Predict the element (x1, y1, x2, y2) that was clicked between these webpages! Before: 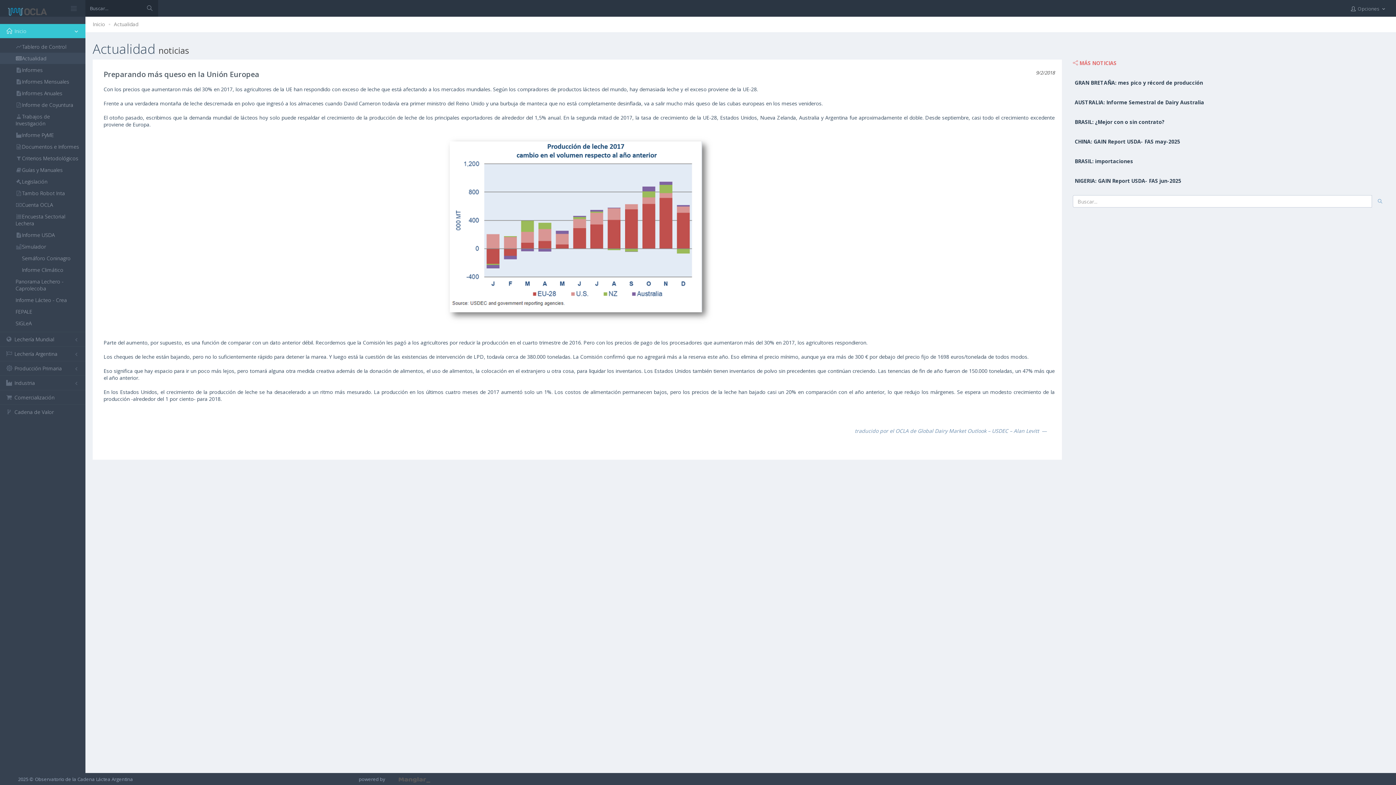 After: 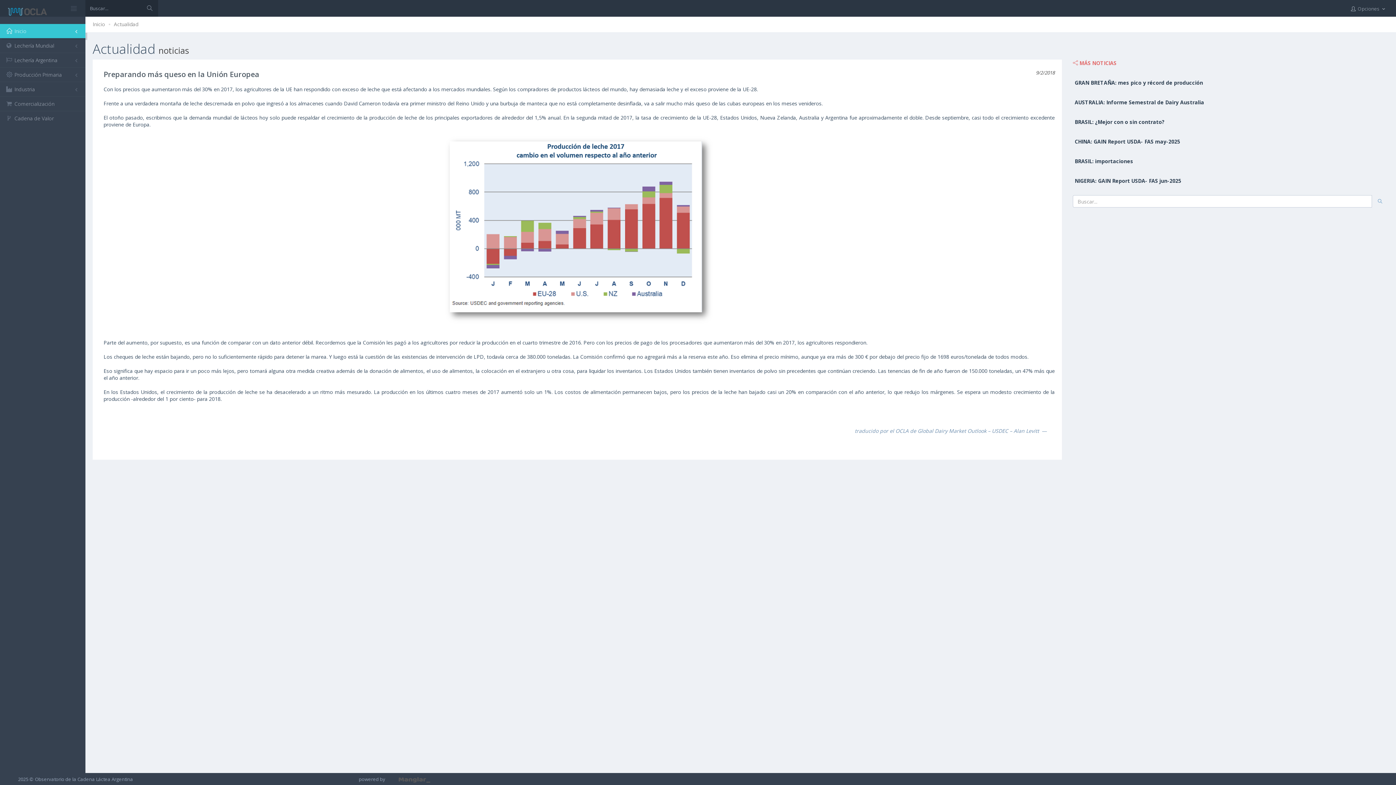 Action: bbox: (0, 24, 85, 38) label: Inicio